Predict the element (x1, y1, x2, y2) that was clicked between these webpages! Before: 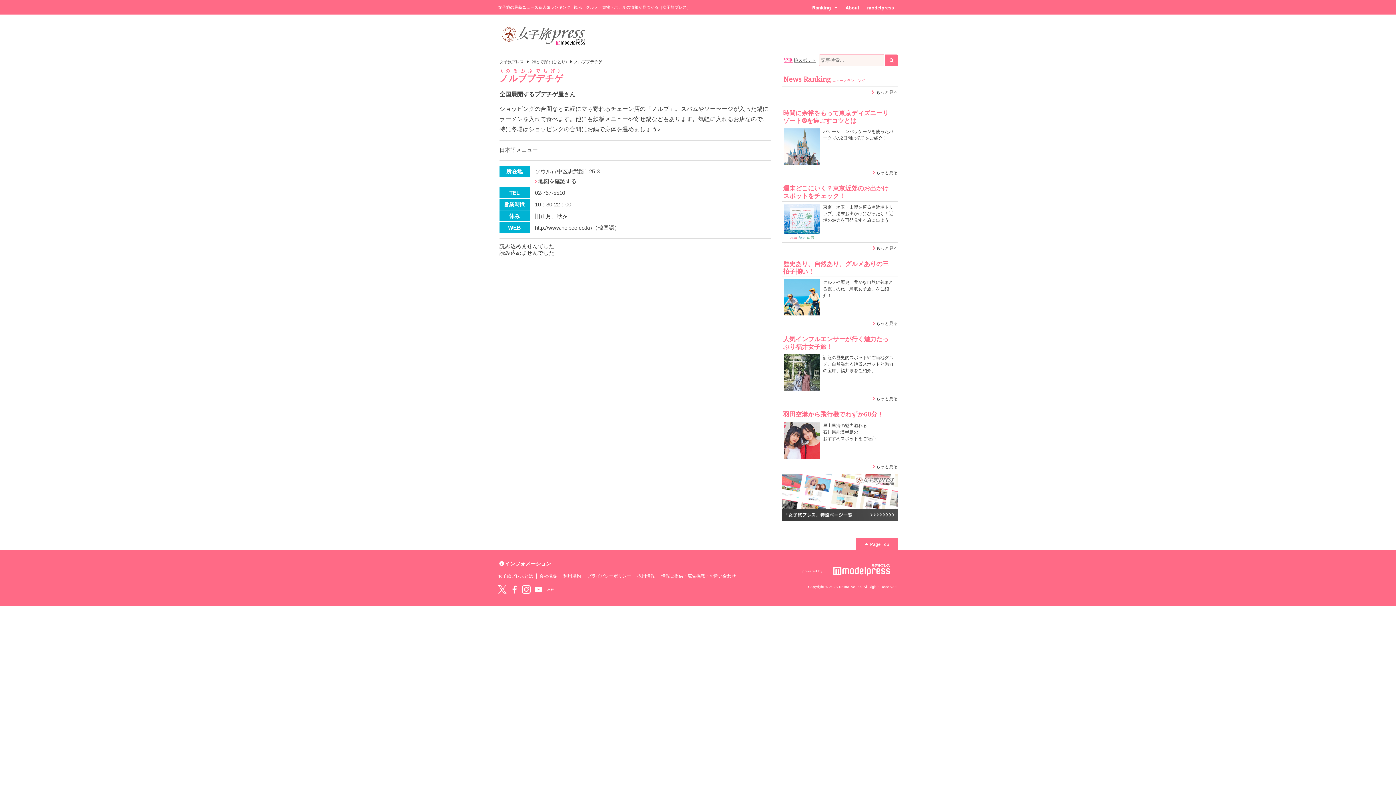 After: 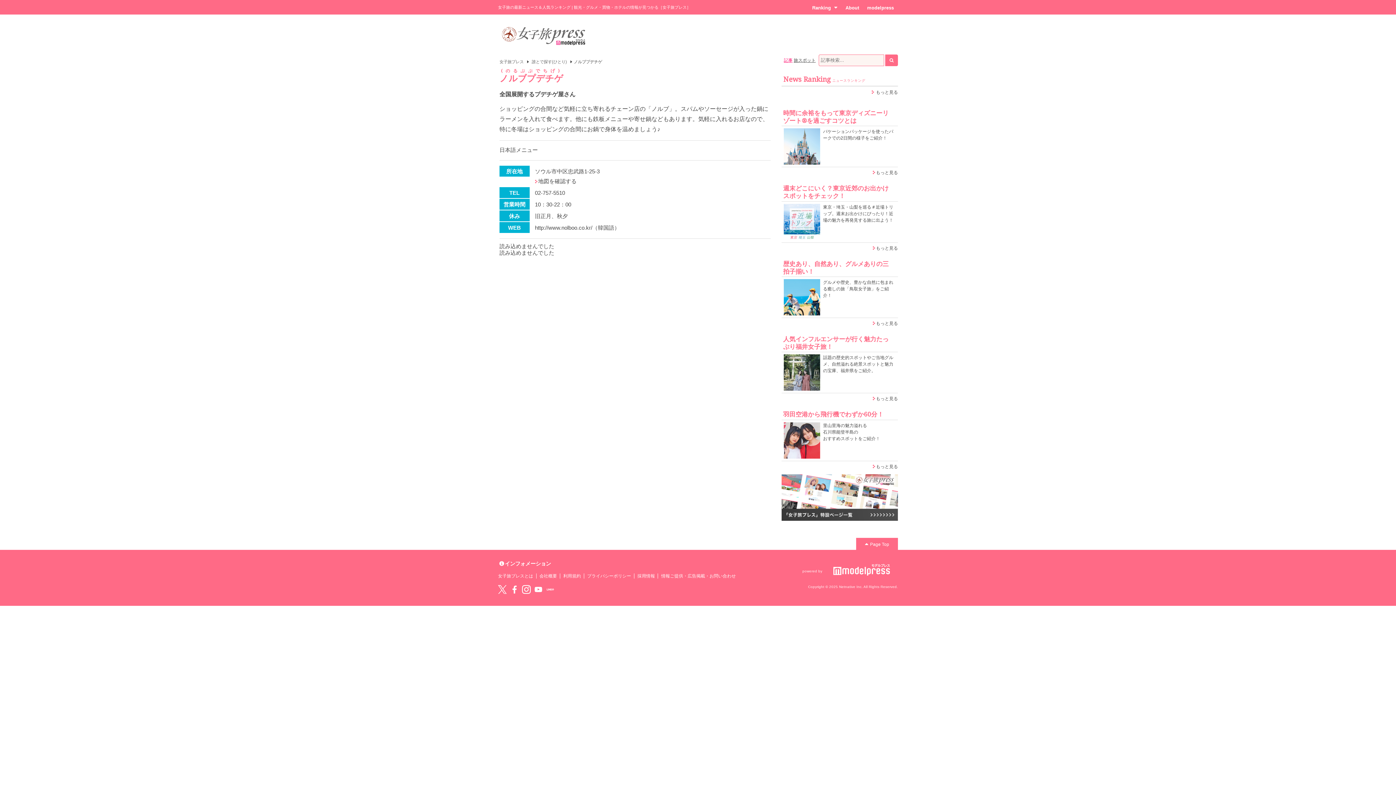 Action: bbox: (784, 354, 820, 359)